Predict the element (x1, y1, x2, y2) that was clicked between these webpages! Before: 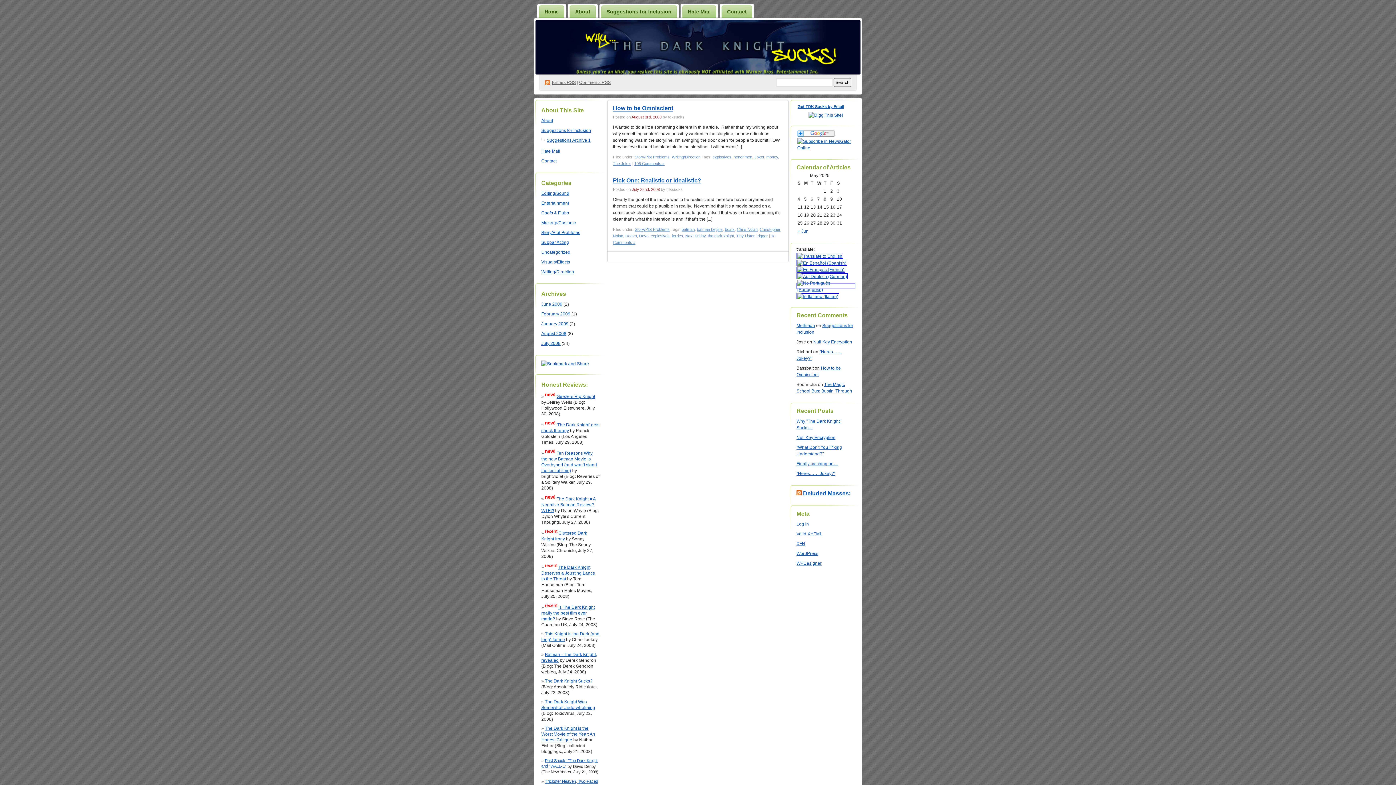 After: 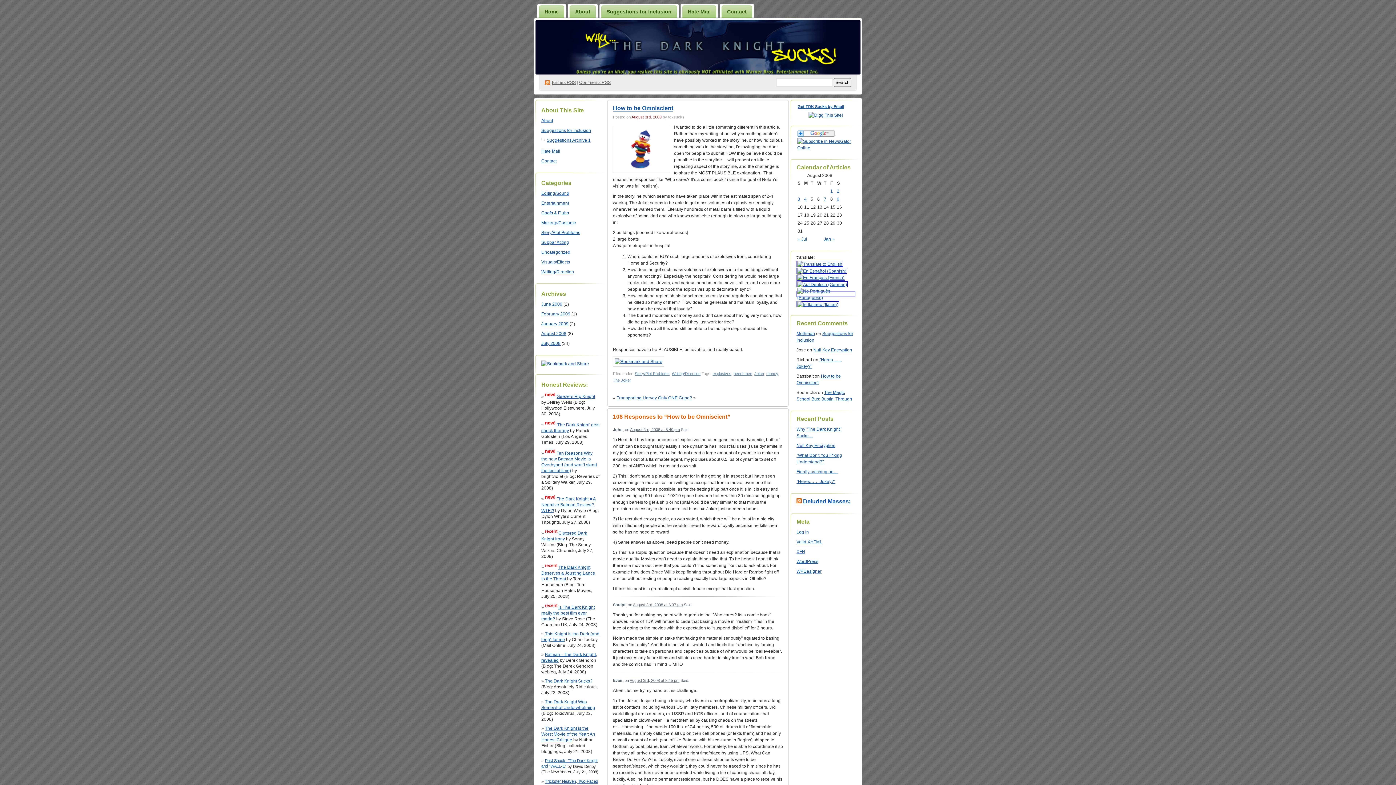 Action: label: How to be Omniscient bbox: (613, 105, 673, 111)